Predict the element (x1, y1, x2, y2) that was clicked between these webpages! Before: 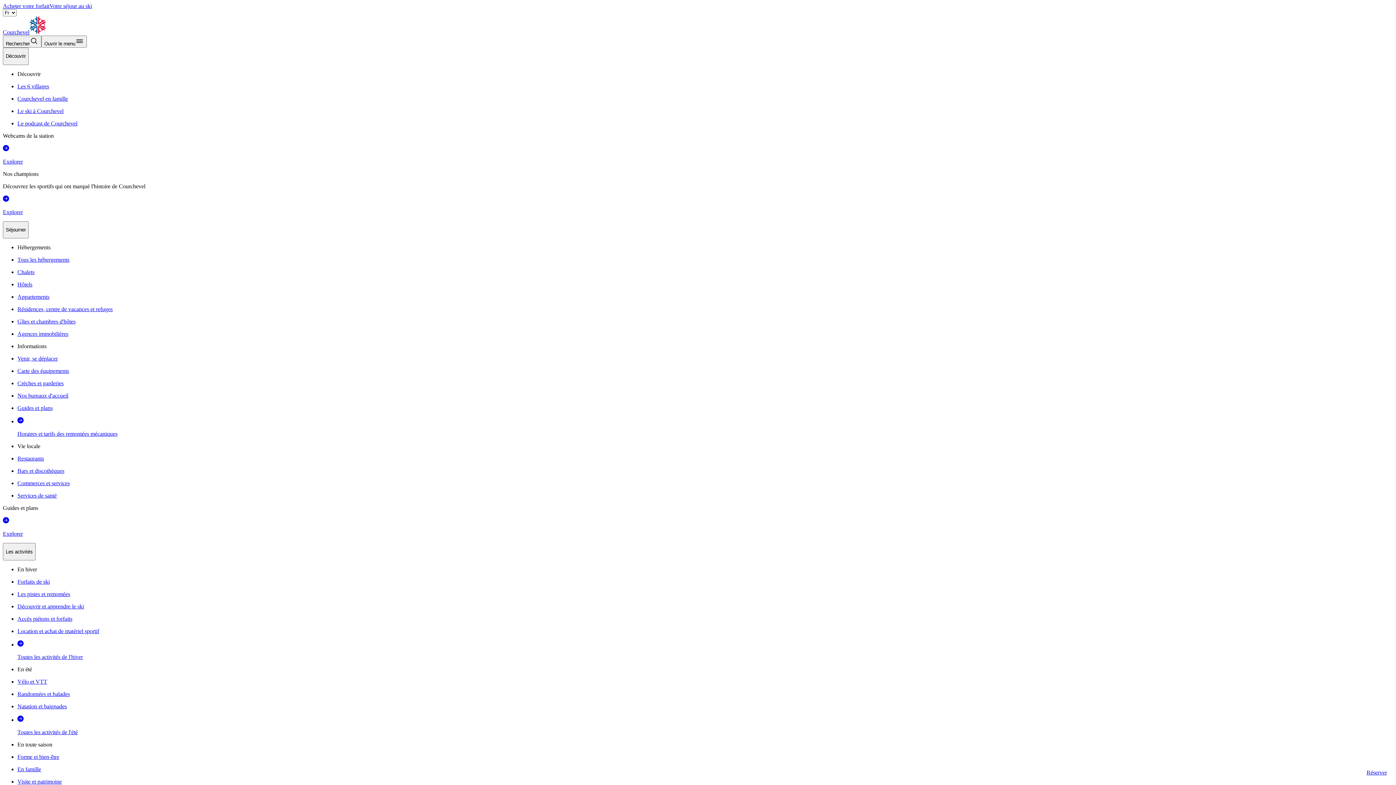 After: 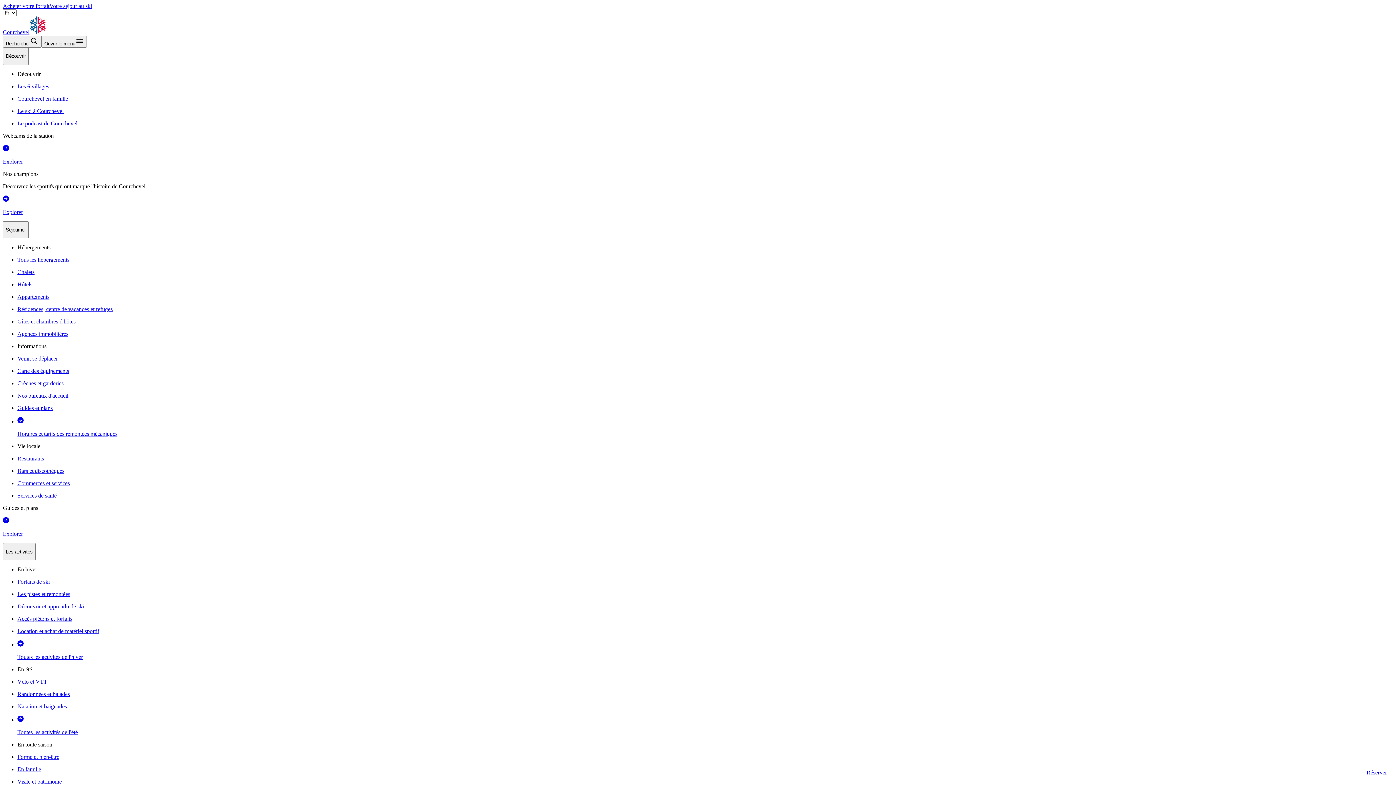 Action: label: Le ski à Courchevel bbox: (17, 107, 1393, 114)